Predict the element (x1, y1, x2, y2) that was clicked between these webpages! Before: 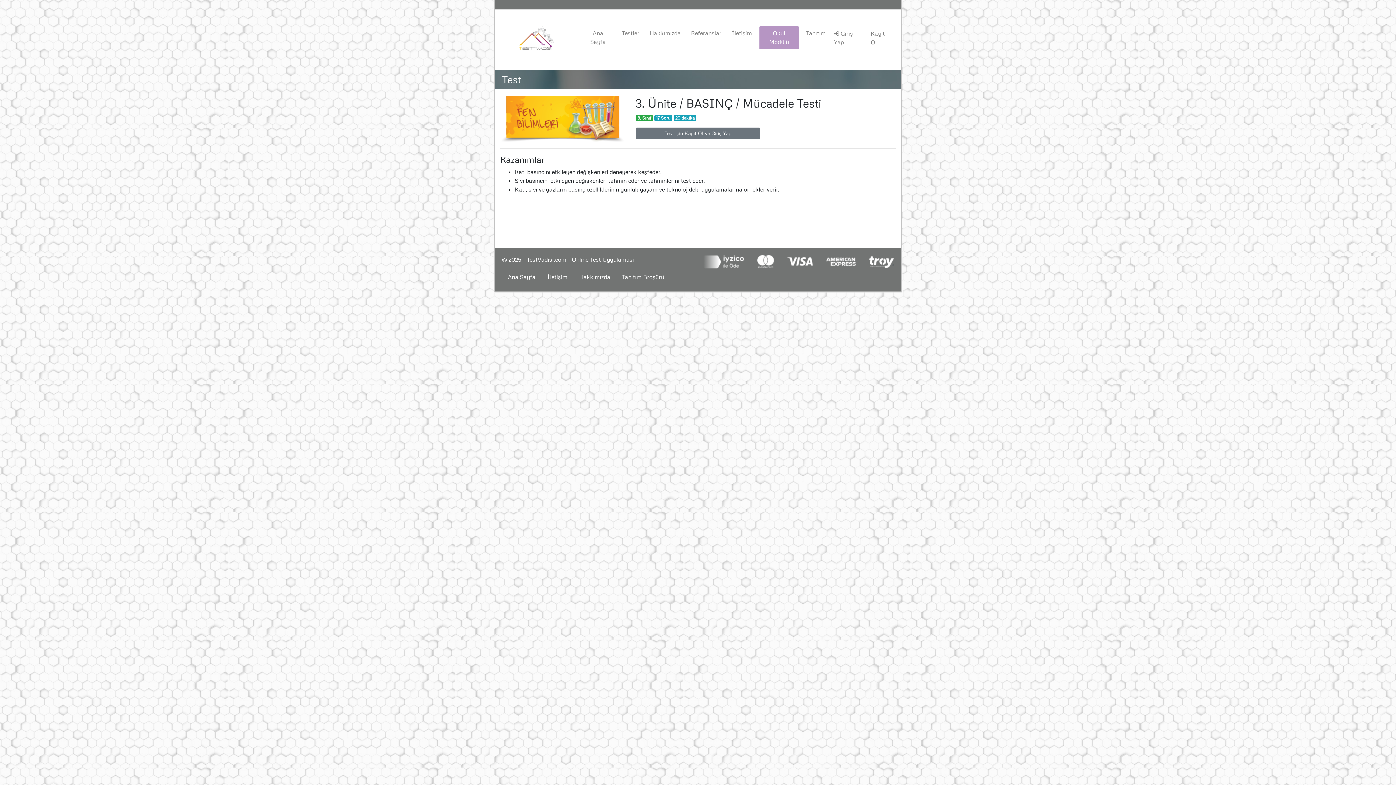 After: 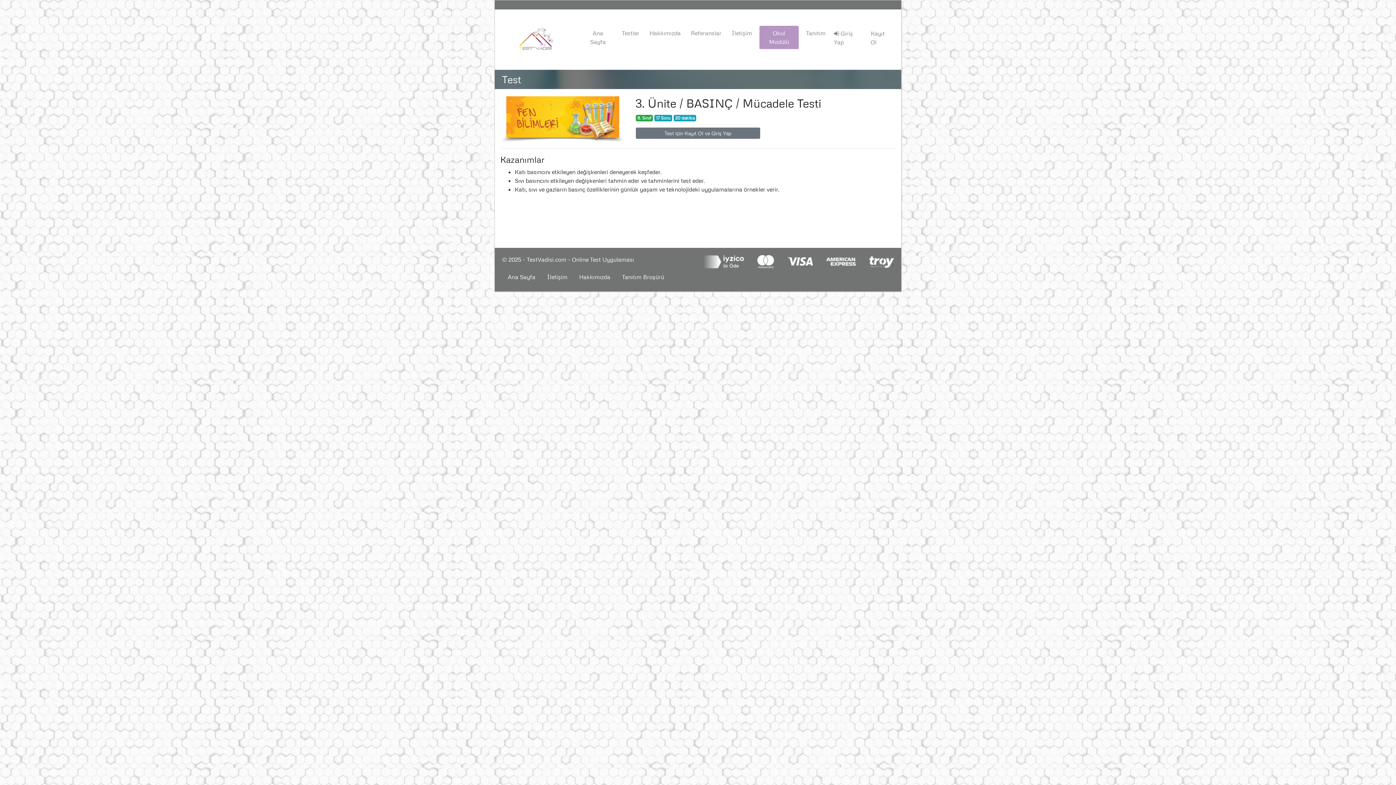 Action: bbox: (616, 269, 670, 284) label: Tanıtım Broşürü